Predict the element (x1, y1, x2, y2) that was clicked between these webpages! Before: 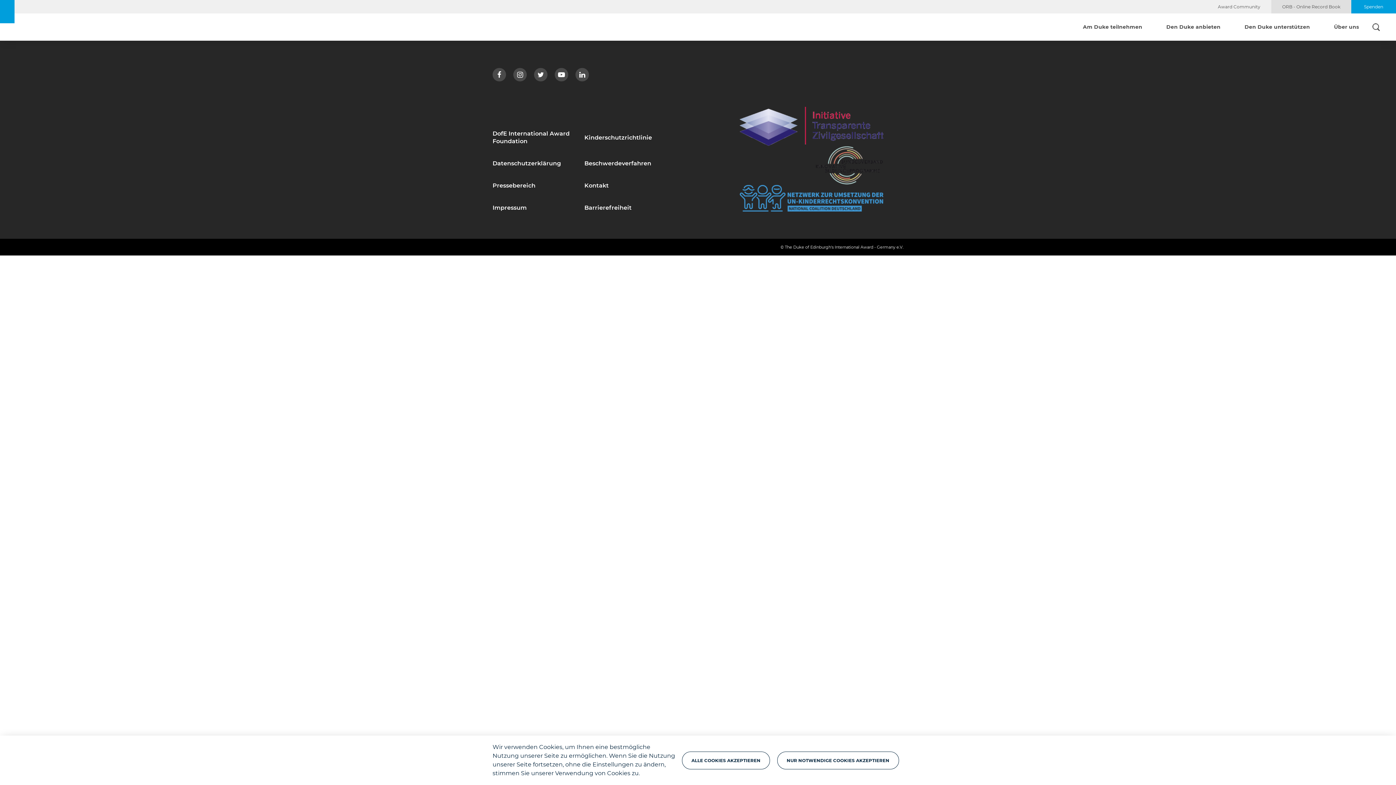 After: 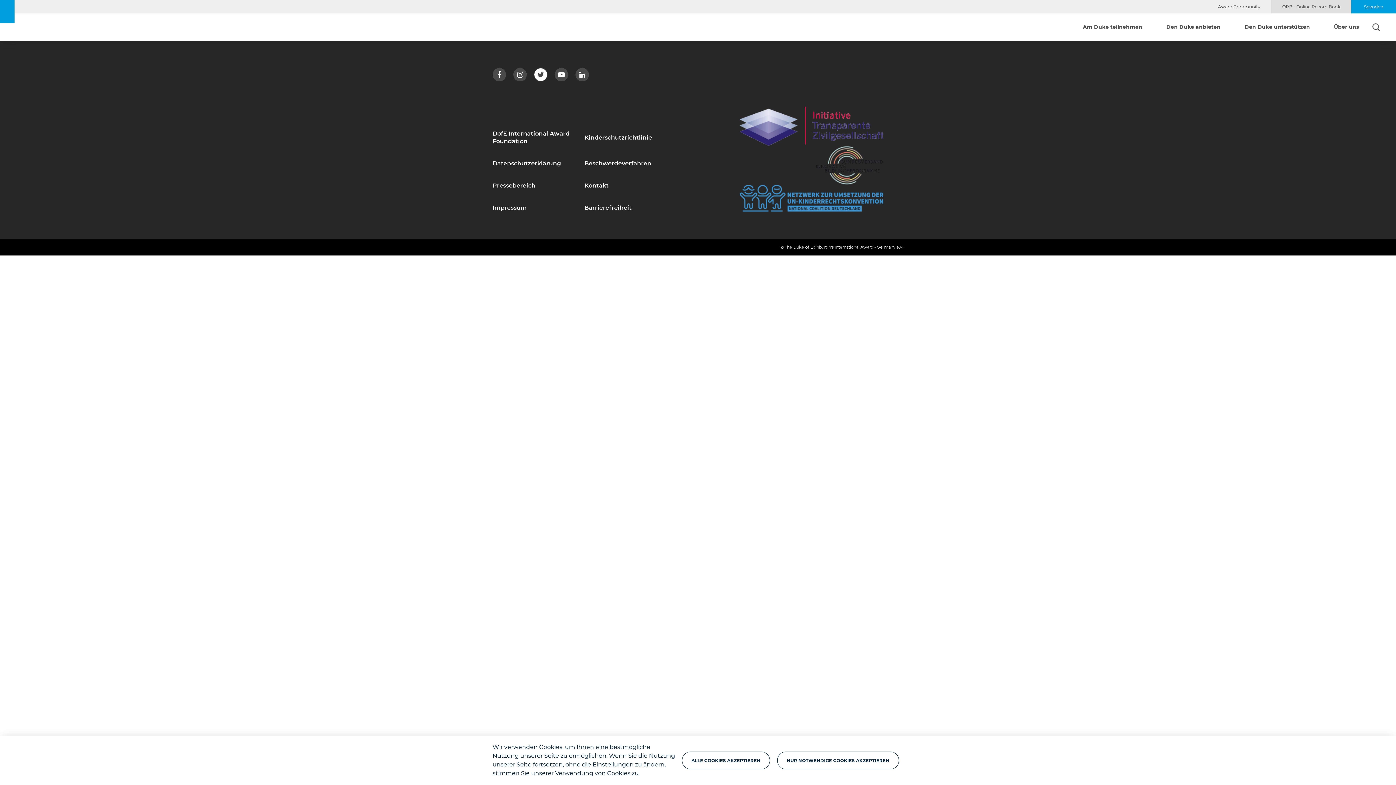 Action: bbox: (534, 68, 547, 81)